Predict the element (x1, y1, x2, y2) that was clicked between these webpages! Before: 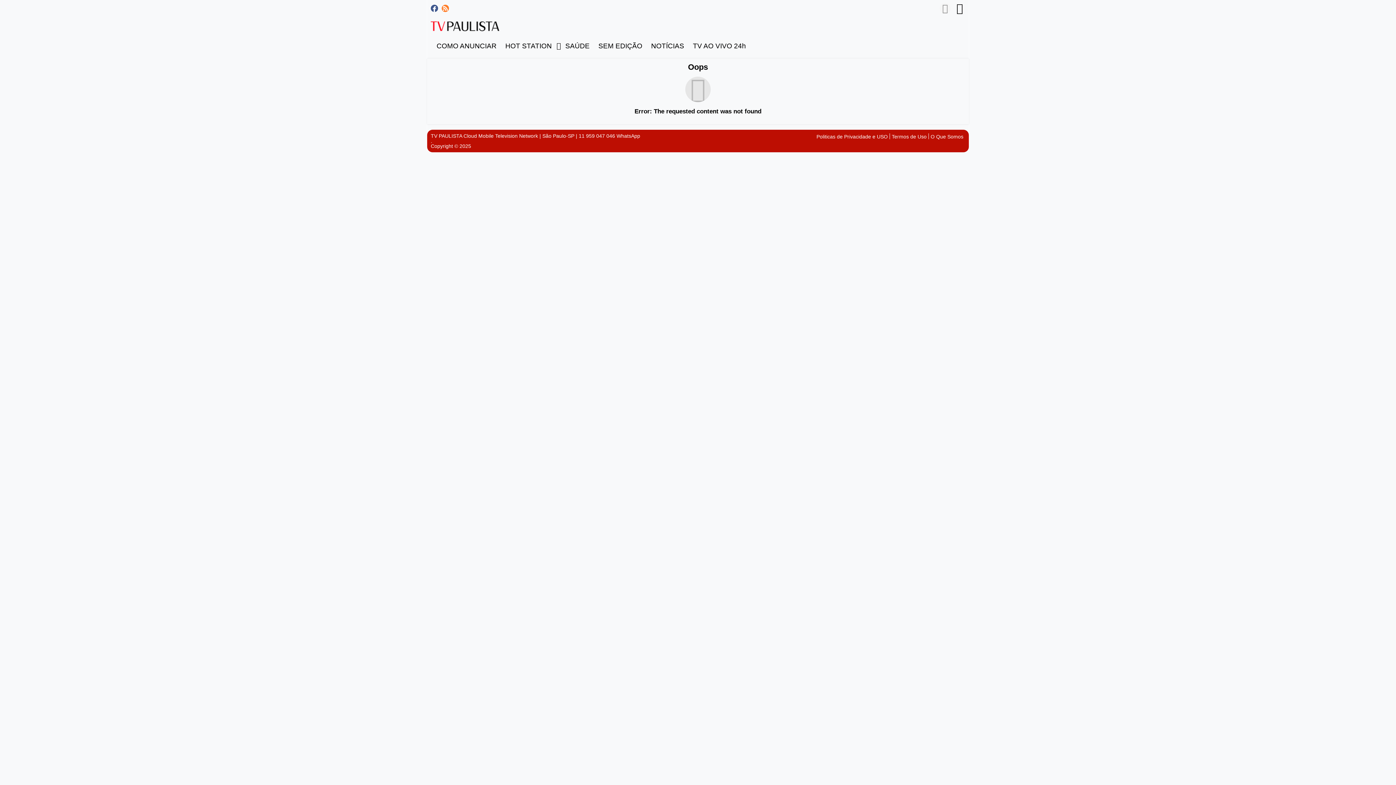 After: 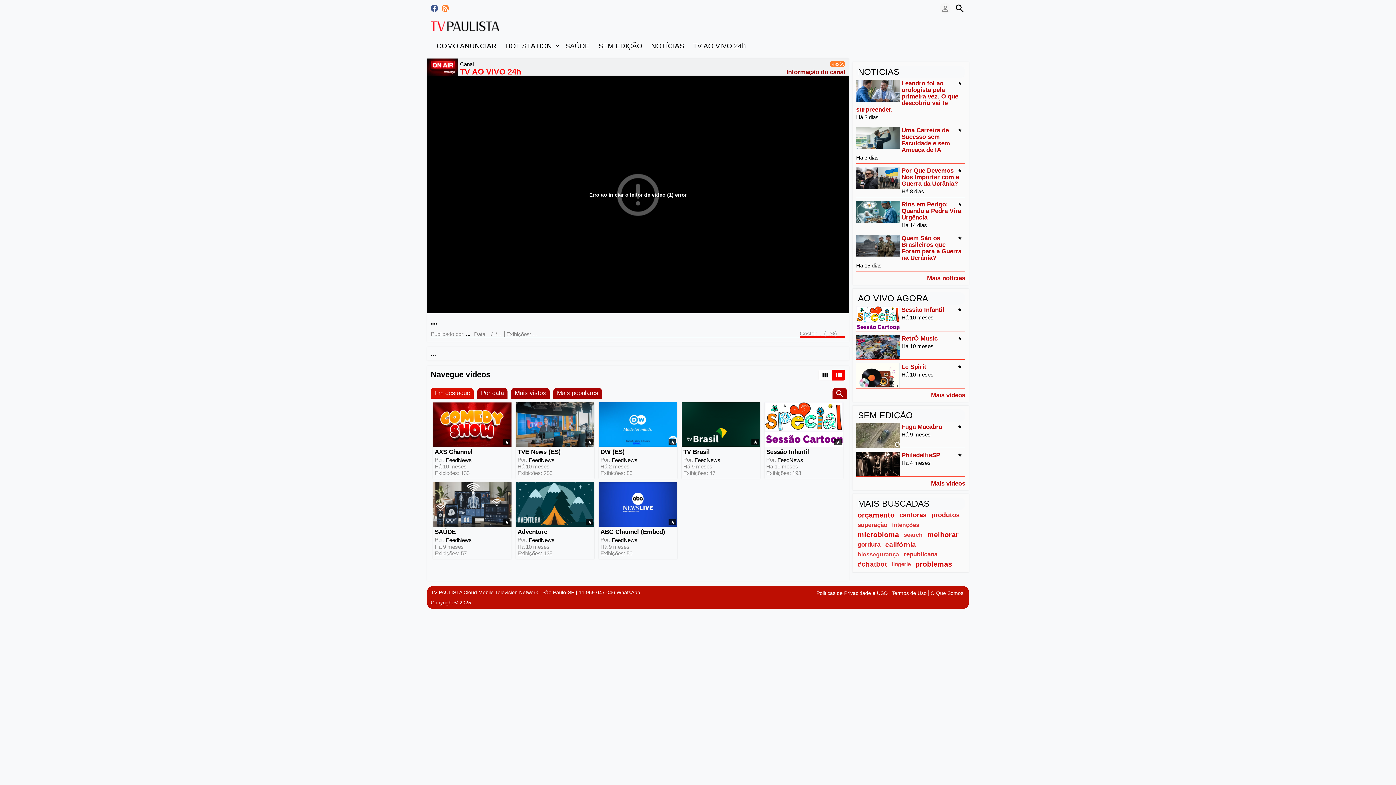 Action: label: TV AO VIVO 24h bbox: (688, 38, 750, 53)